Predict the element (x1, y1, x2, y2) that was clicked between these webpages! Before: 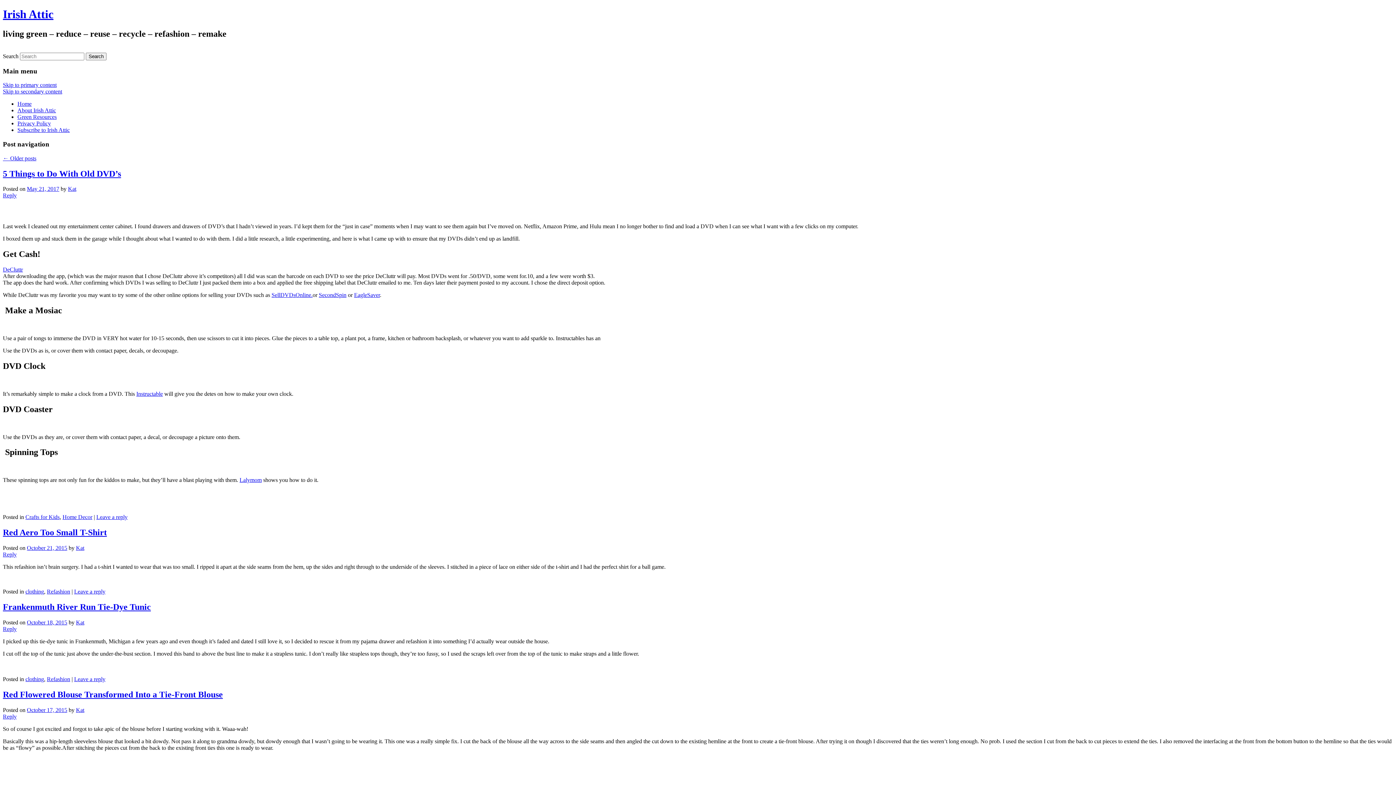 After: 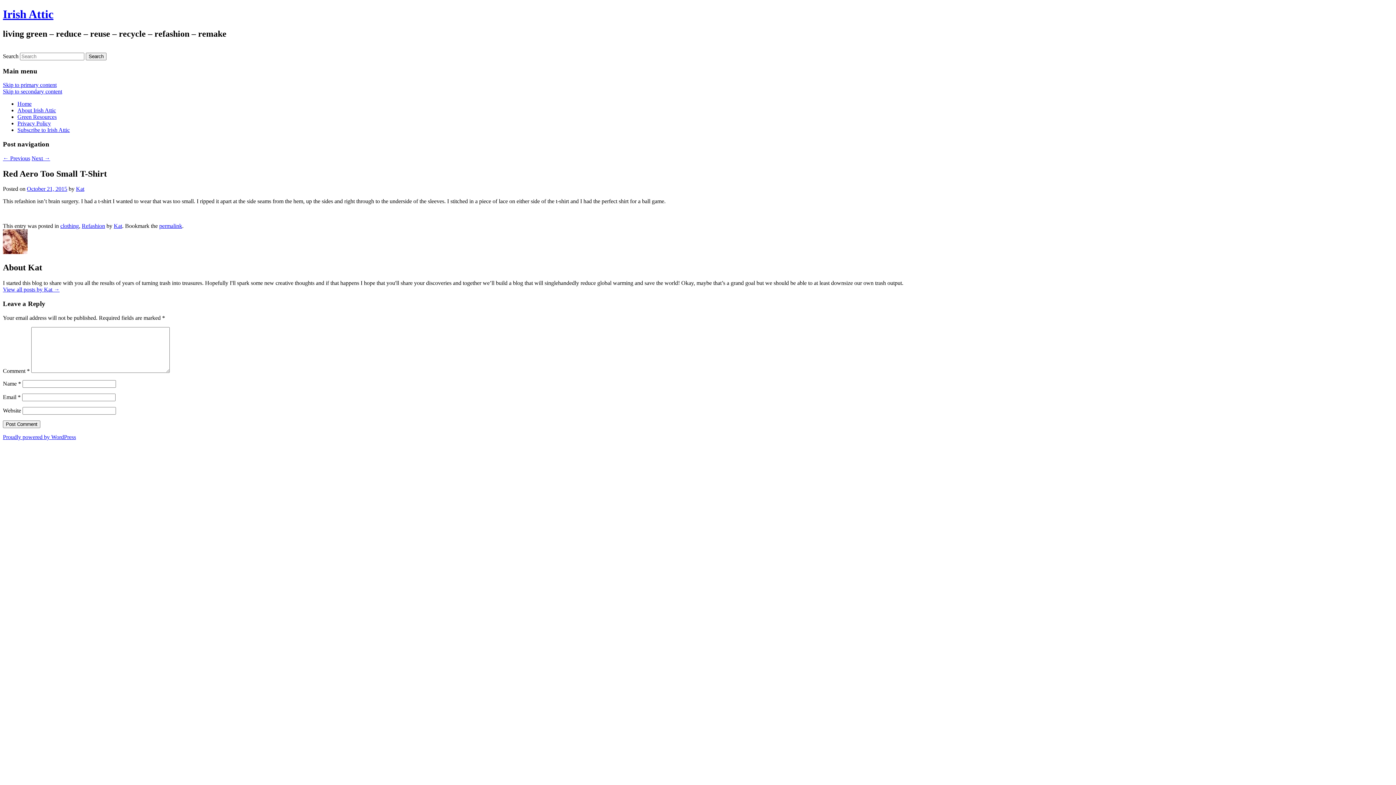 Action: bbox: (2, 551, 16, 557) label: Reply